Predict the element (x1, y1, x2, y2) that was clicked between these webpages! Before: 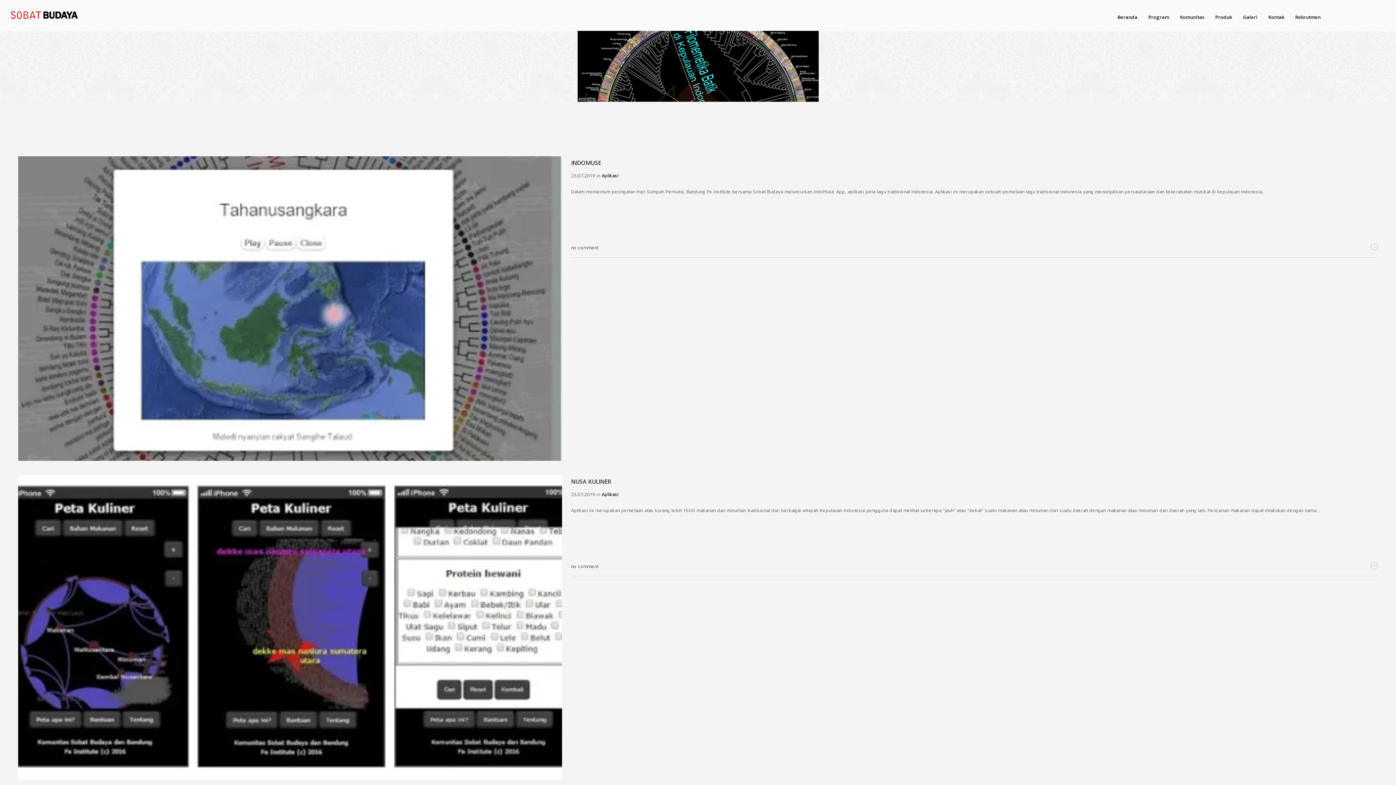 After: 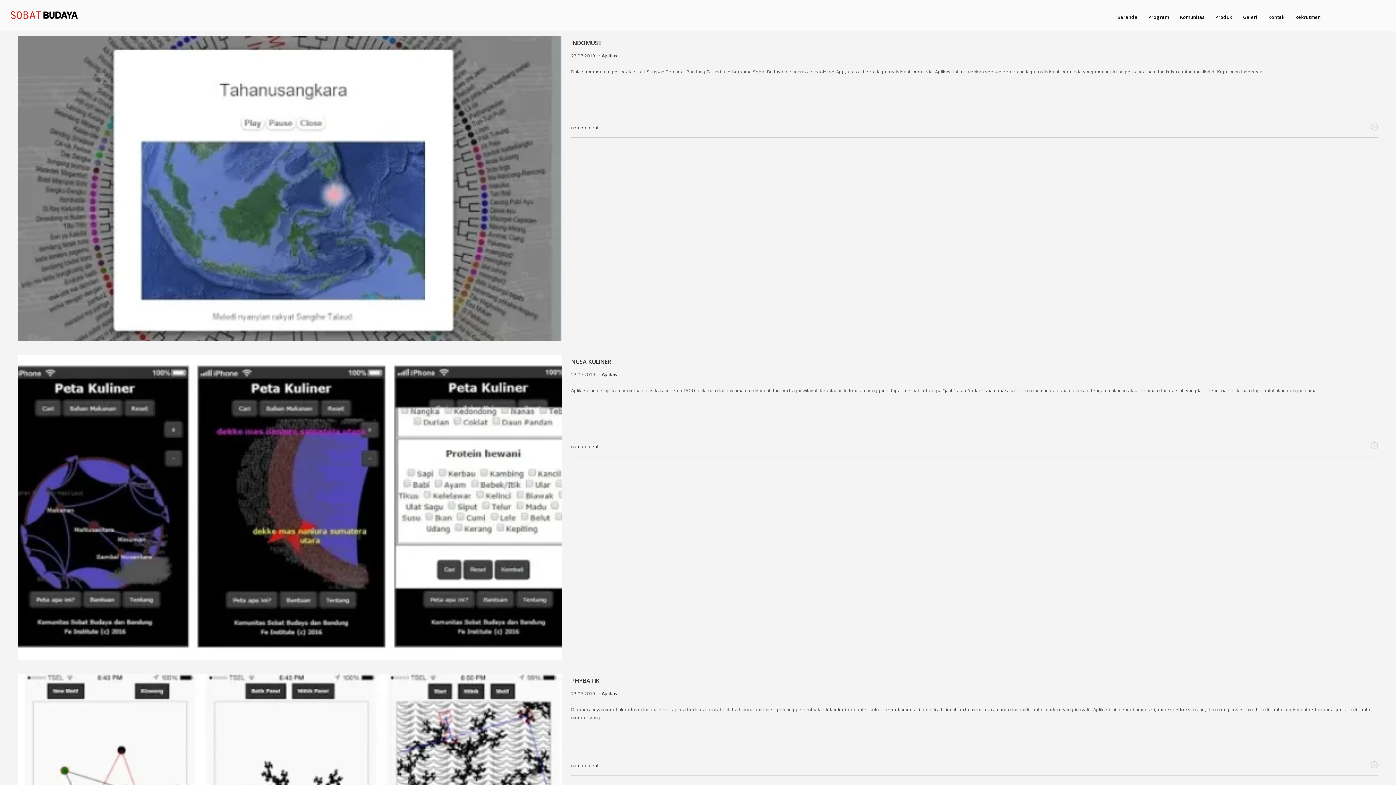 Action: bbox: (601, 172, 618, 178) label: Aplikasi